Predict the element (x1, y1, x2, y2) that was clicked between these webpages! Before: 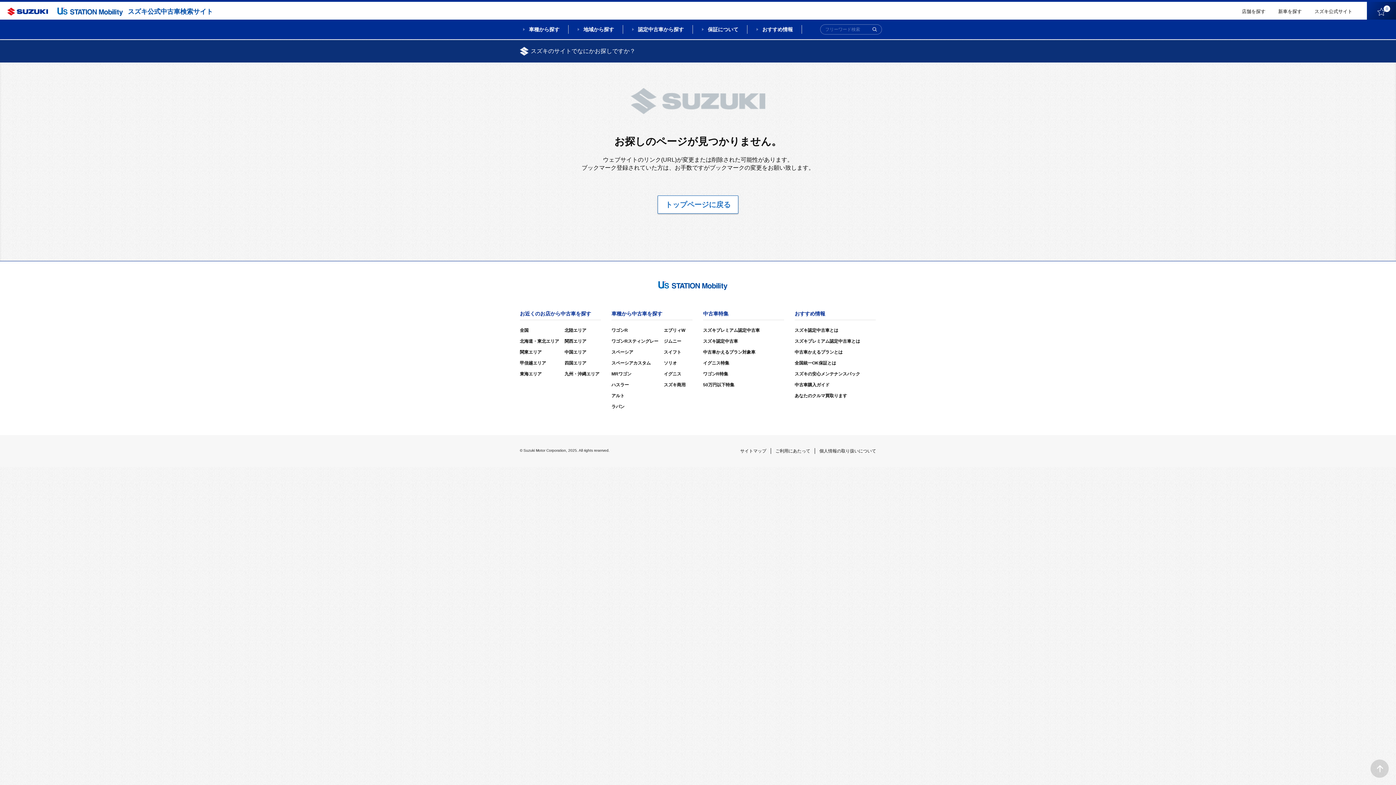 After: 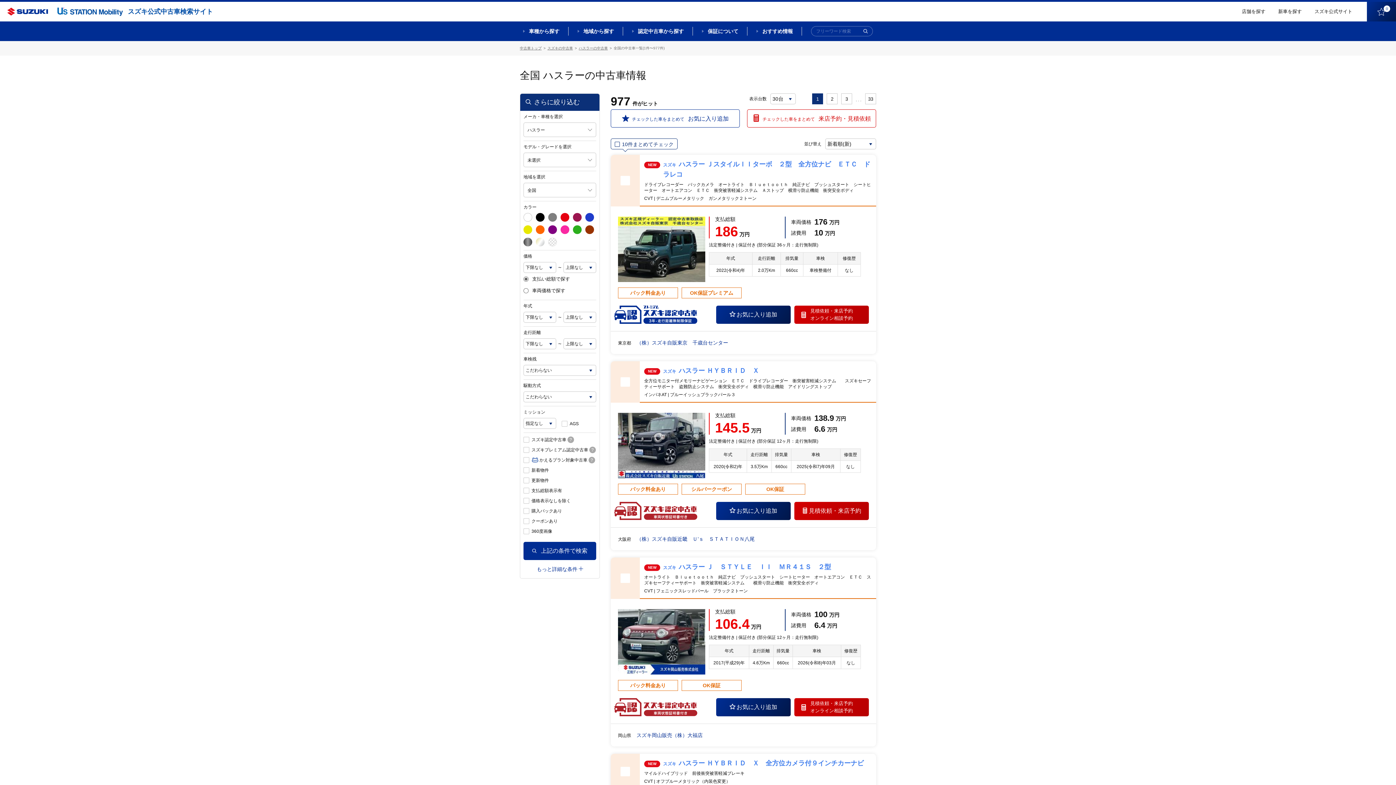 Action: label: ハスラー bbox: (611, 382, 629, 387)